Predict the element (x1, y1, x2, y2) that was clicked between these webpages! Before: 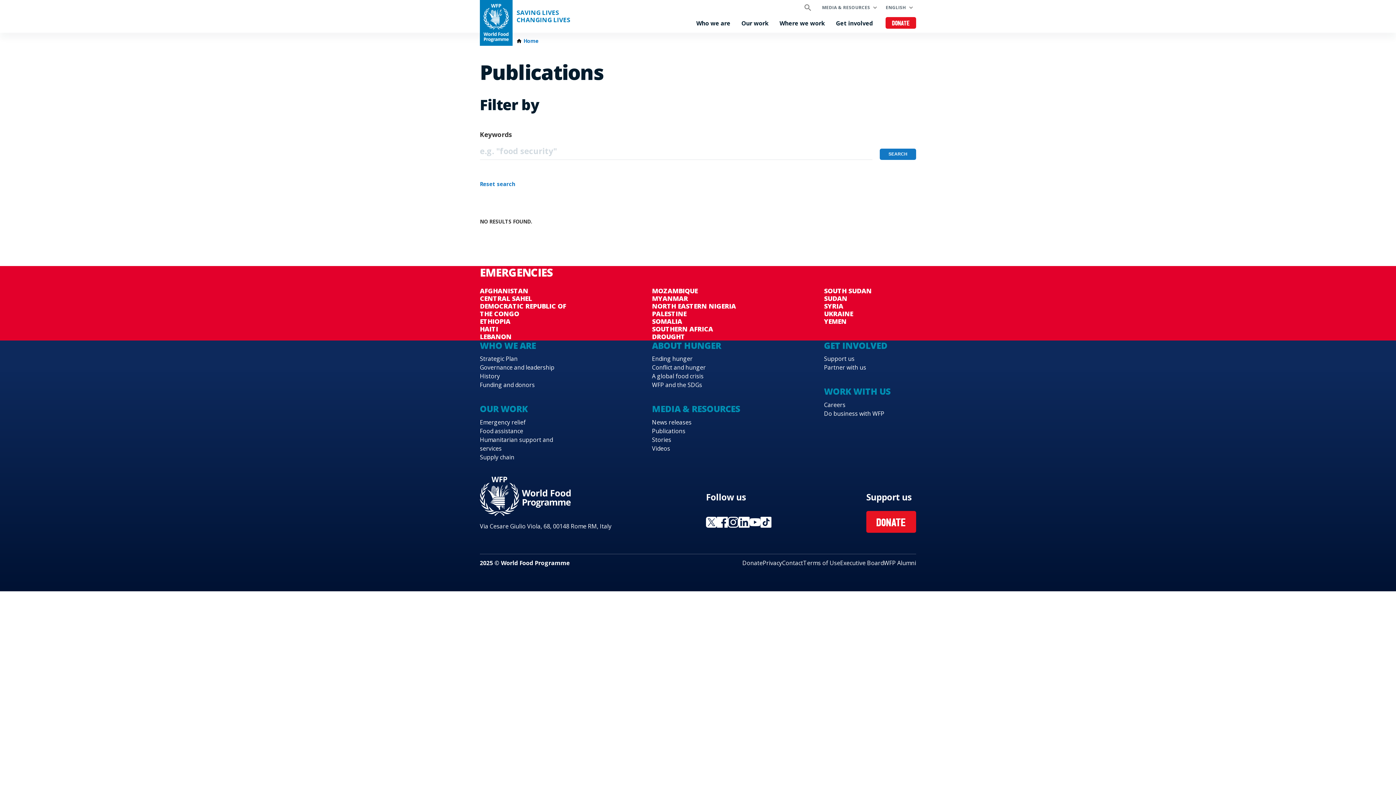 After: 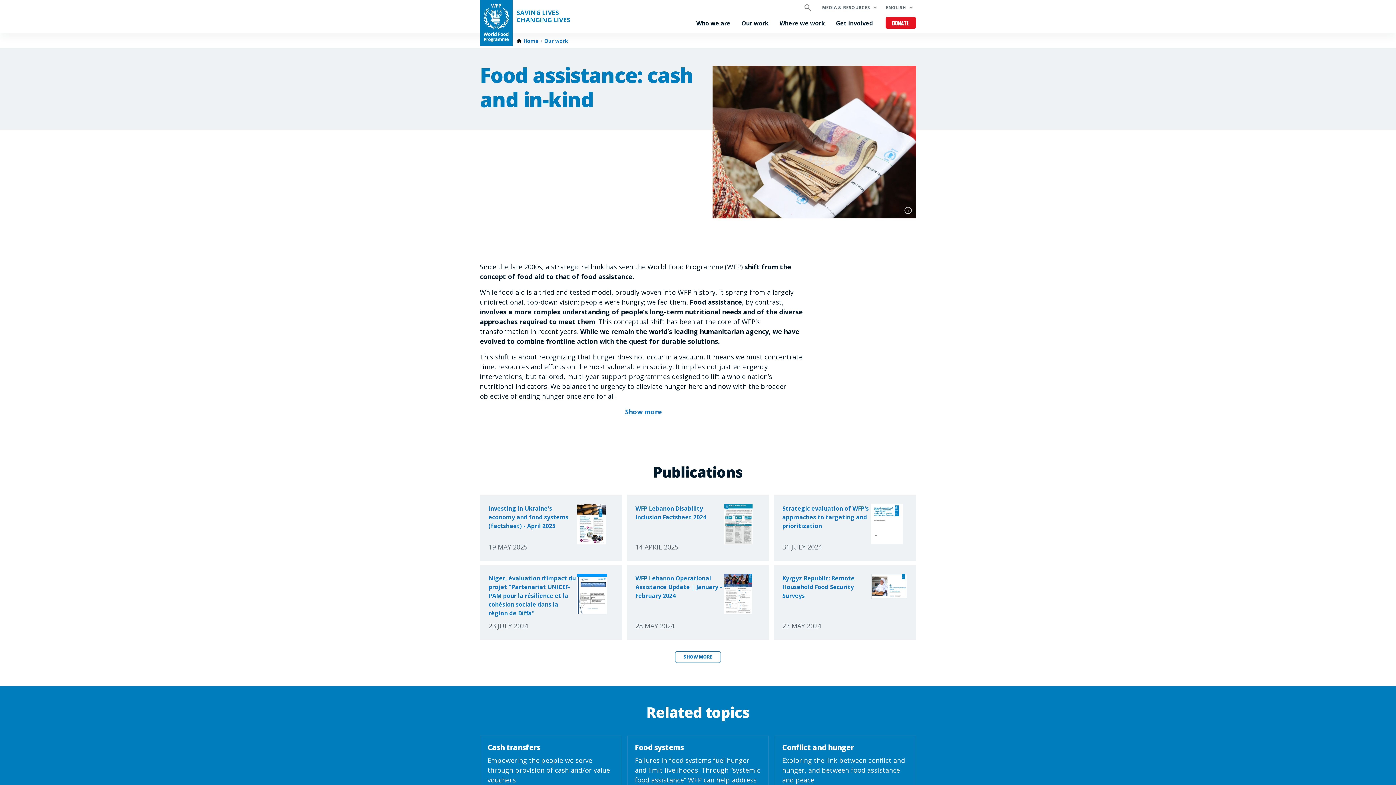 Action: bbox: (480, 426, 572, 435) label: Food assistance